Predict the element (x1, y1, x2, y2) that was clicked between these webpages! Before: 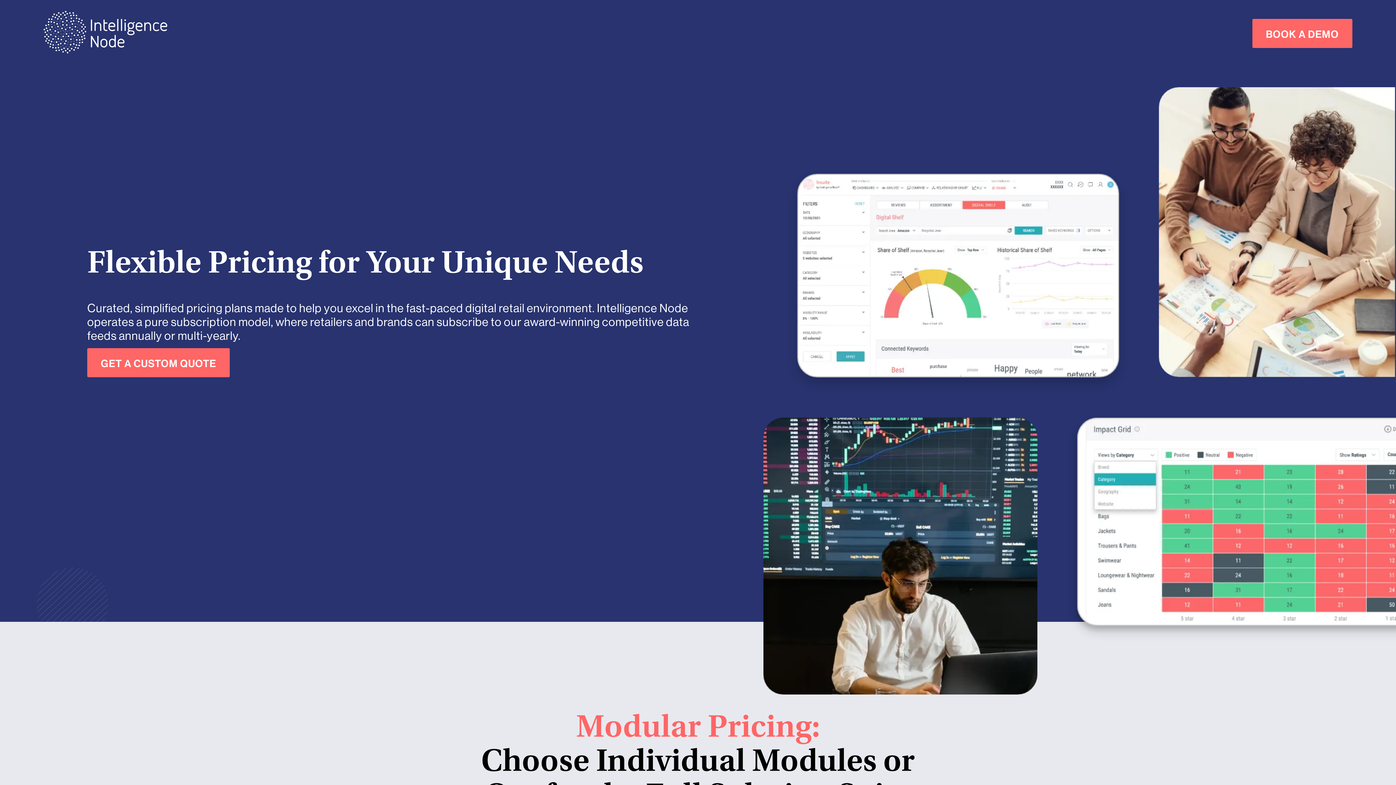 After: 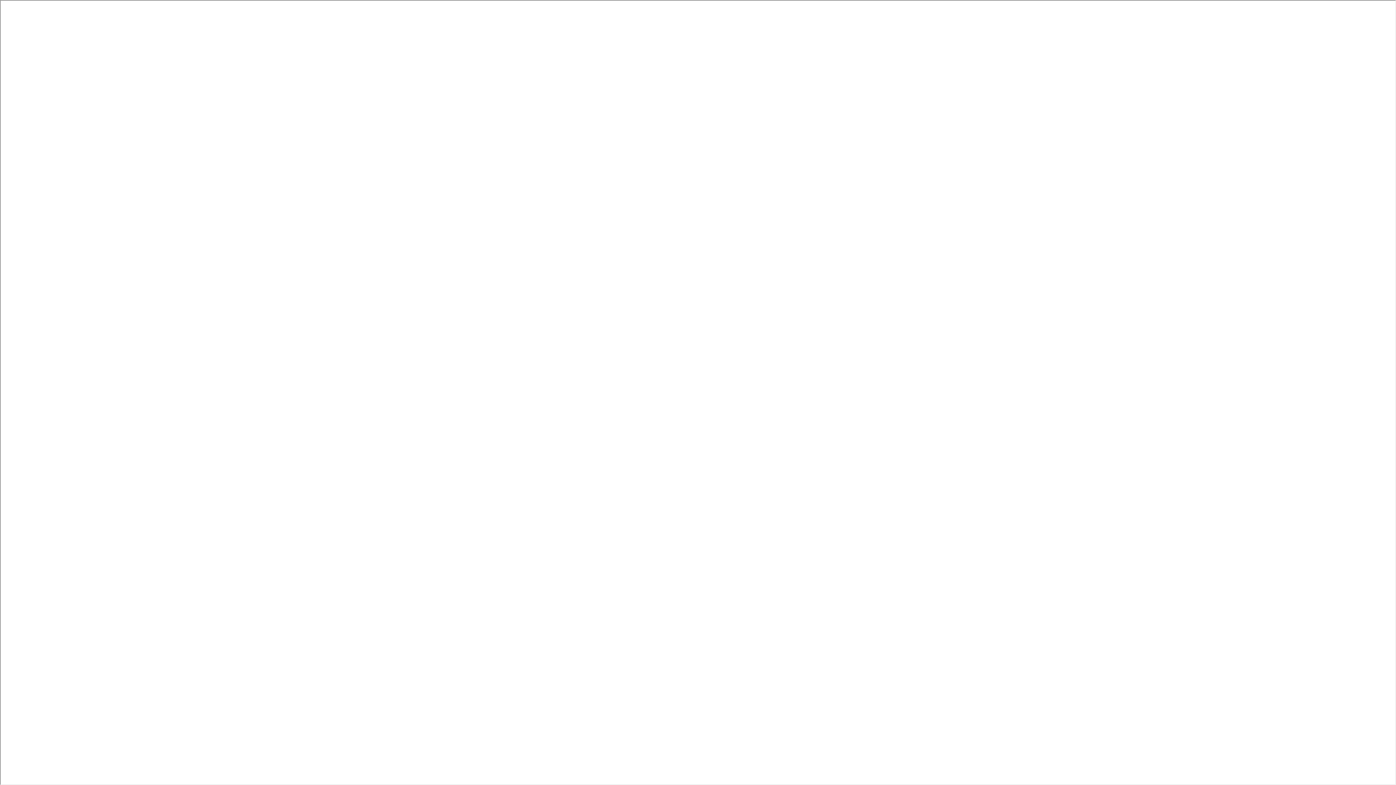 Action: bbox: (43, 0, 167, 64)